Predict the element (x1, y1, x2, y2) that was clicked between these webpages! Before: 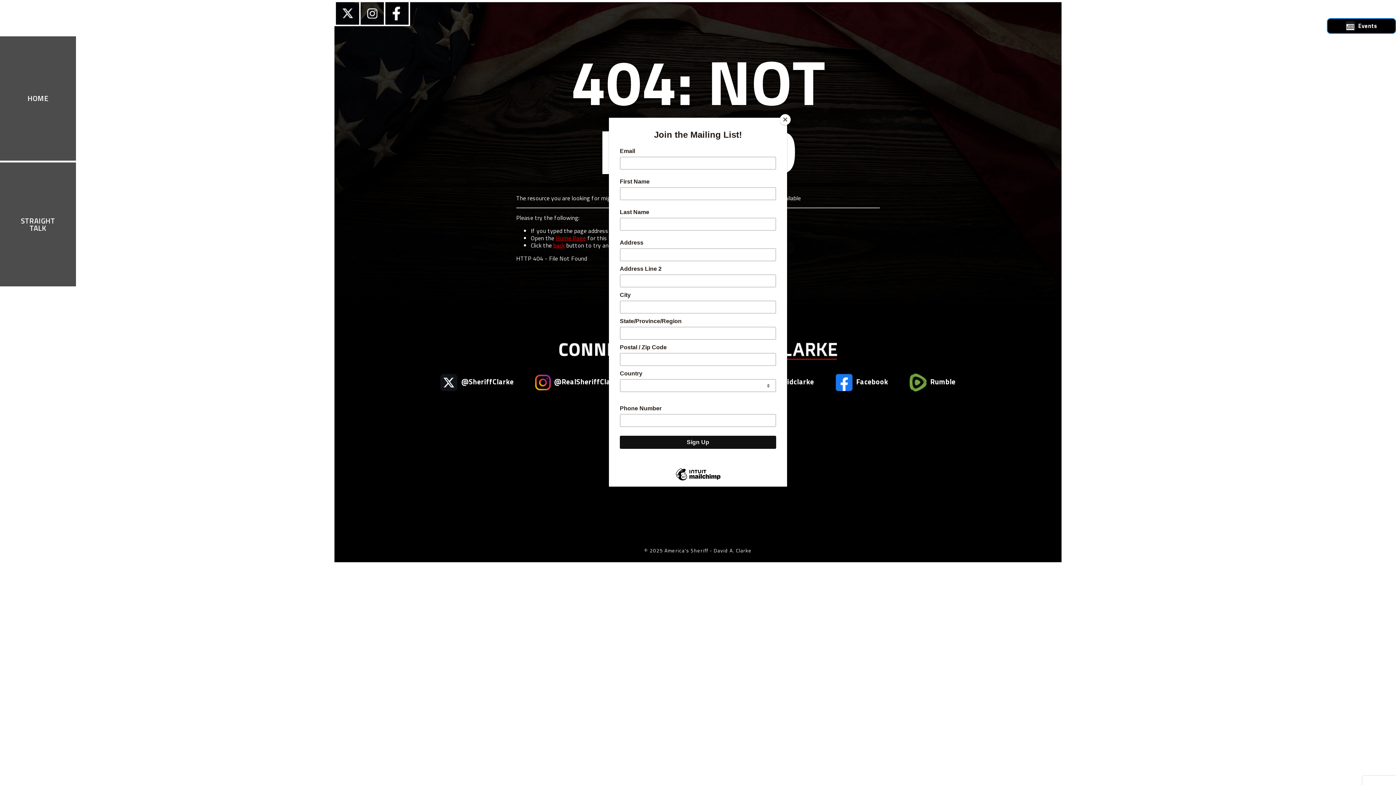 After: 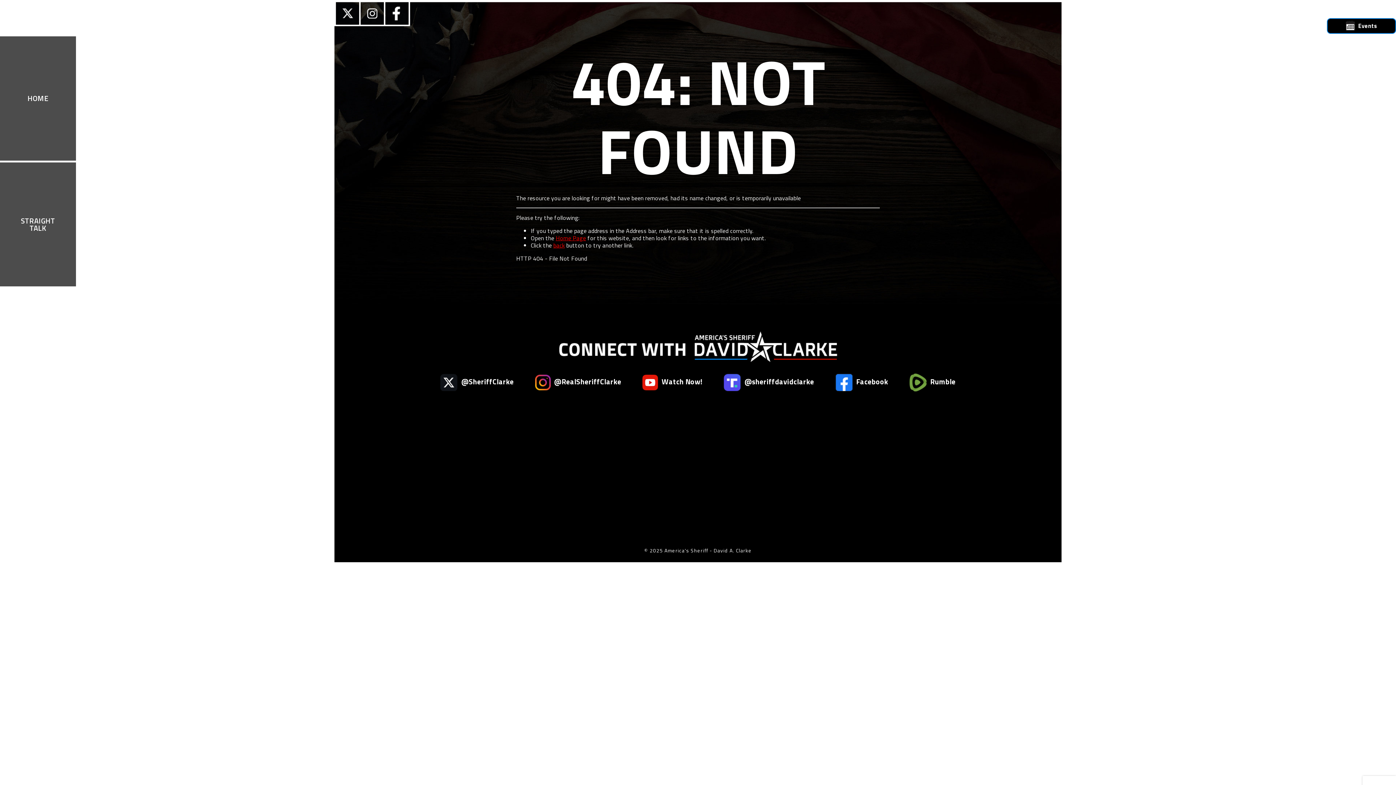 Action: label: Close bbox: (780, 114, 790, 125)